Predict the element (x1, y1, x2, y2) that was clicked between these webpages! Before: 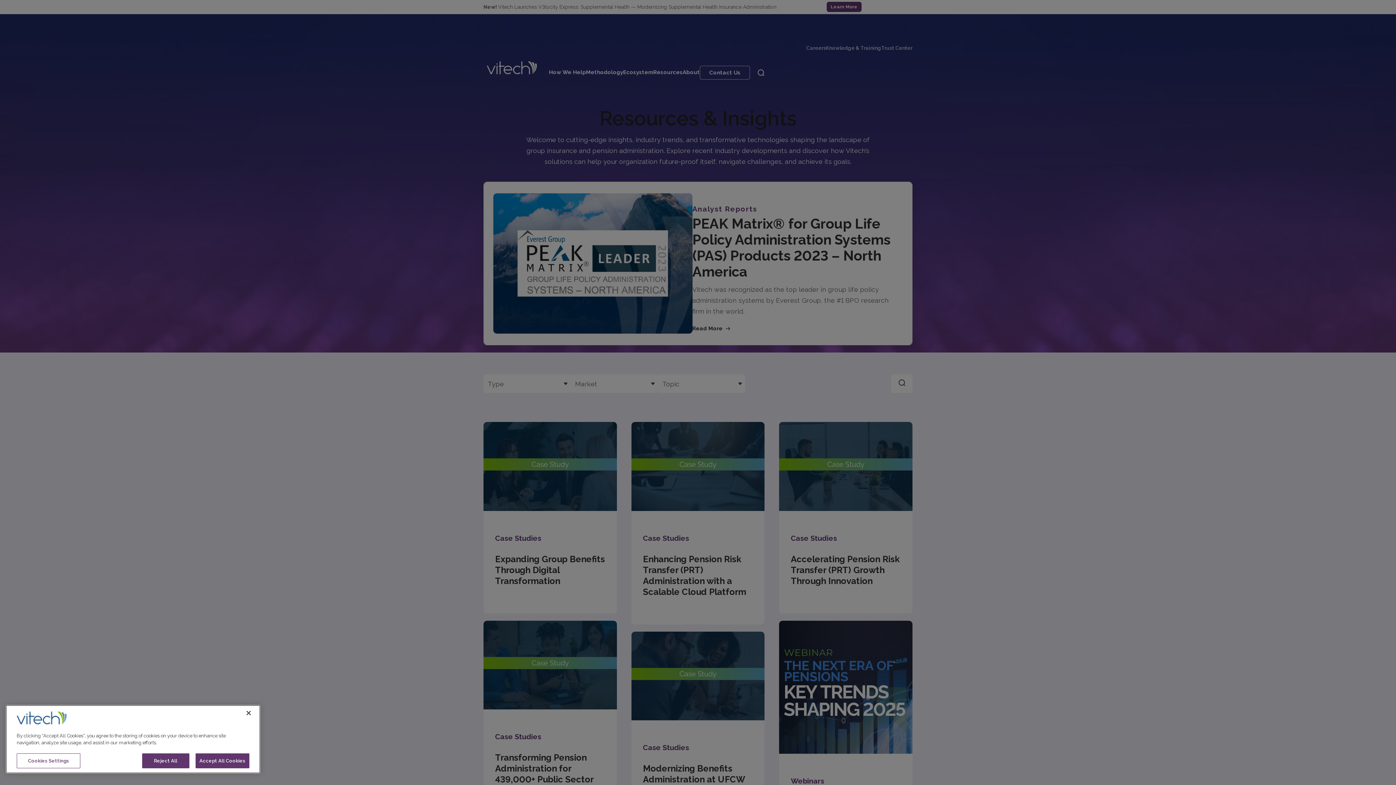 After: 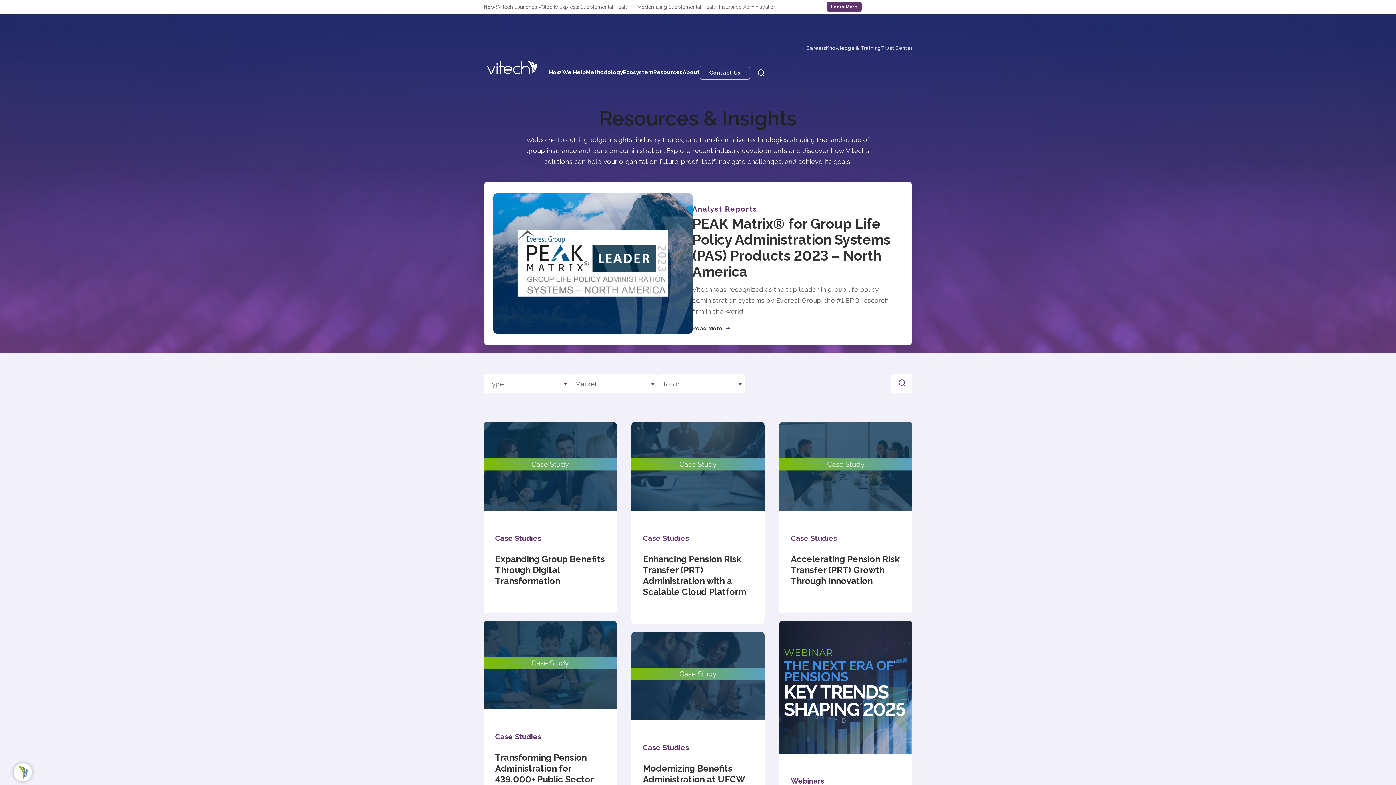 Action: bbox: (195, 753, 249, 768) label: Accept All Cookies